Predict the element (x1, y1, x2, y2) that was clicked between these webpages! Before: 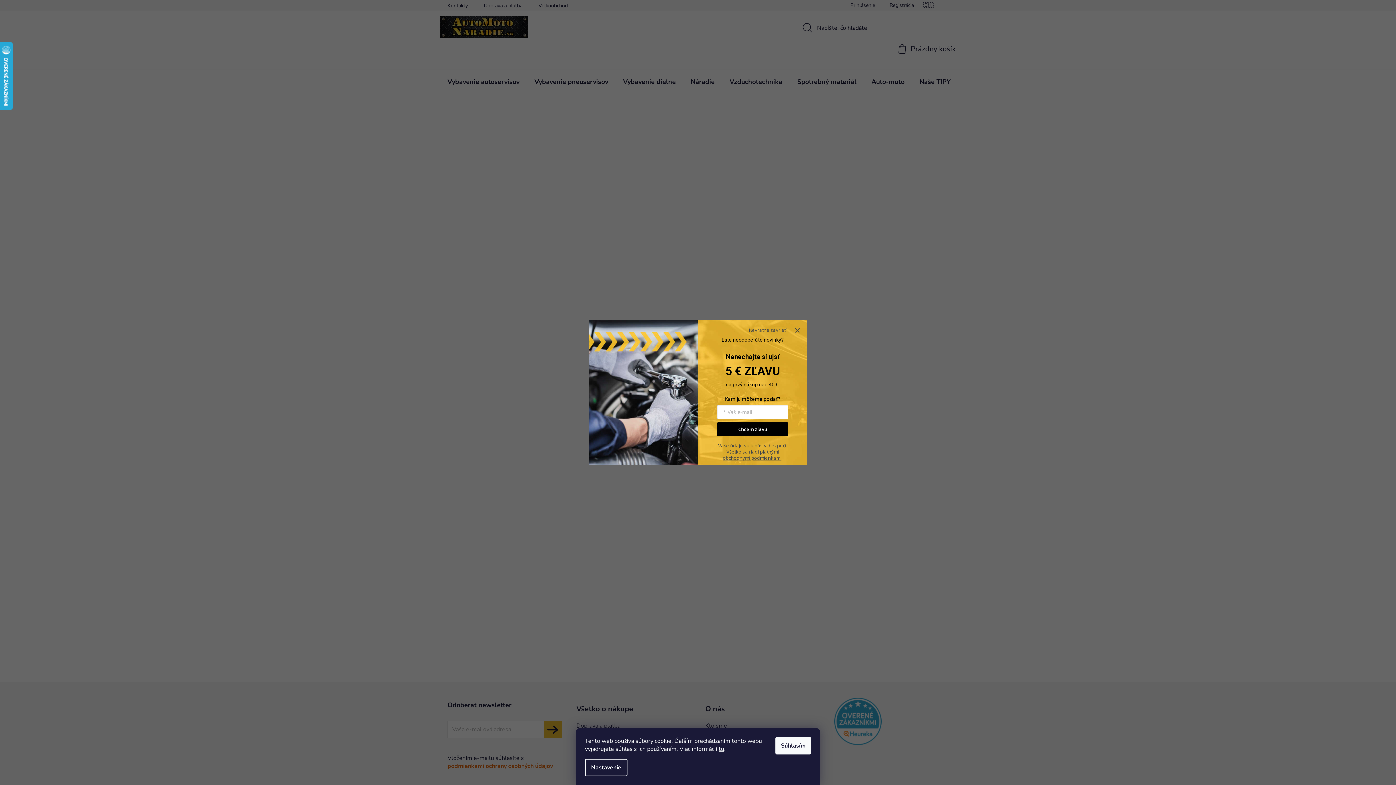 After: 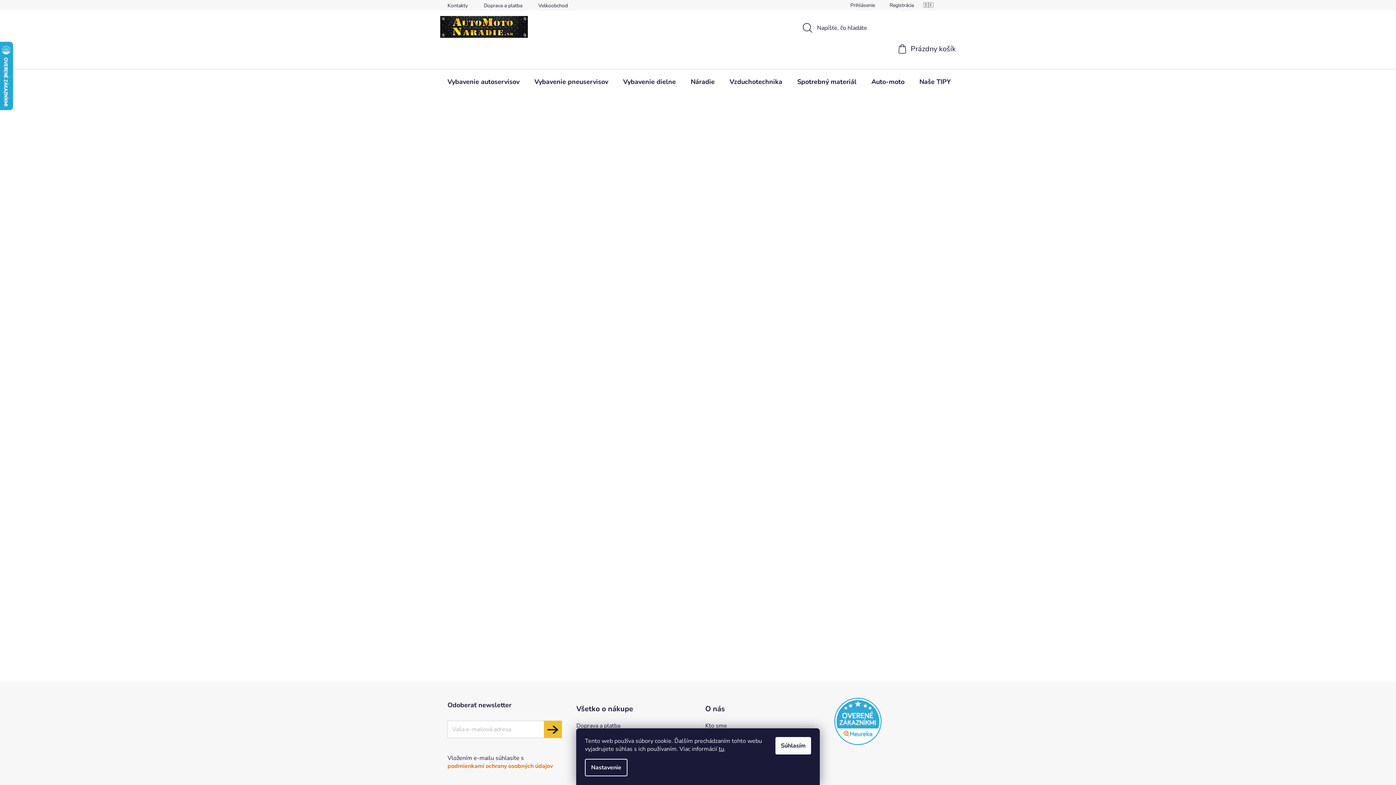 Action: bbox: (794, 327, 800, 333)